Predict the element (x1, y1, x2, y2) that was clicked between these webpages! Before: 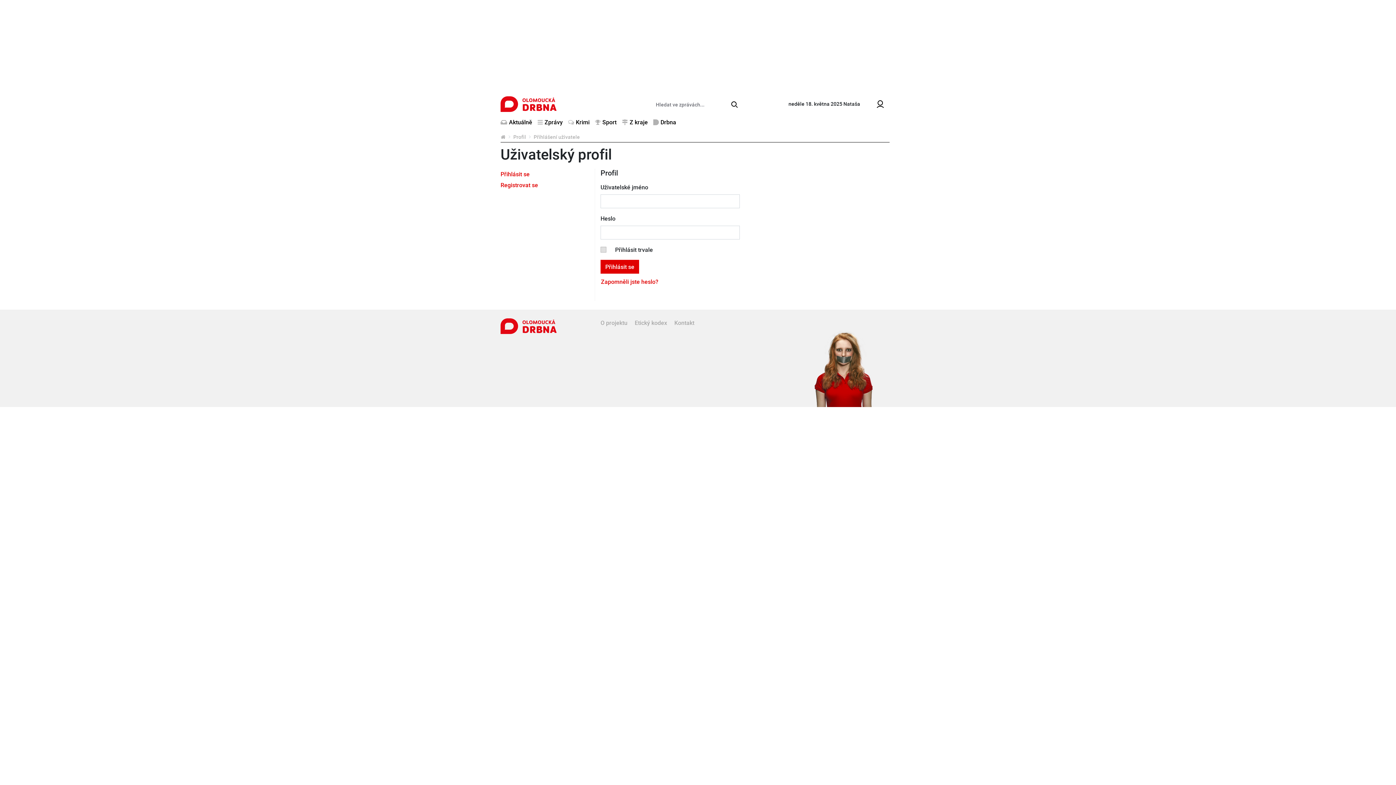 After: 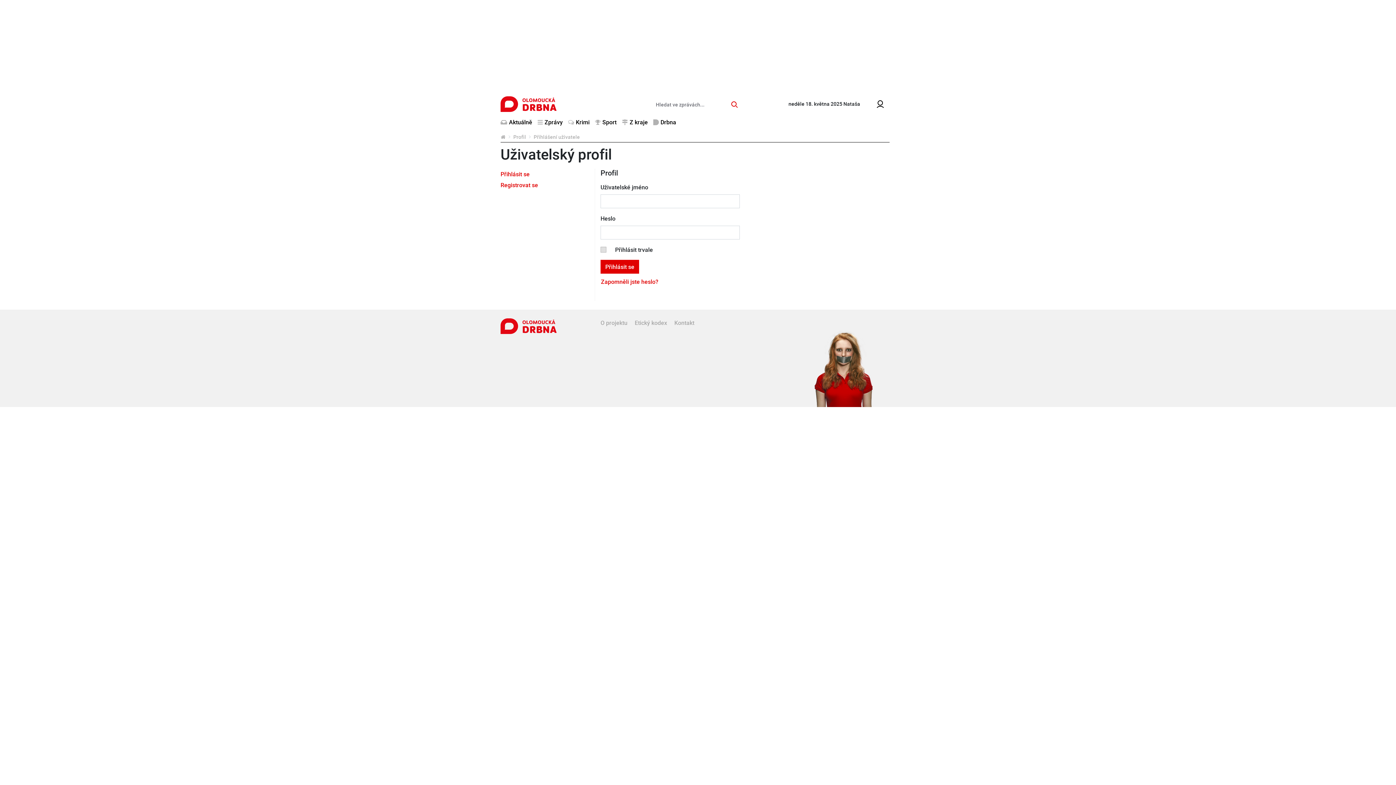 Action: bbox: (725, 97, 744, 111)